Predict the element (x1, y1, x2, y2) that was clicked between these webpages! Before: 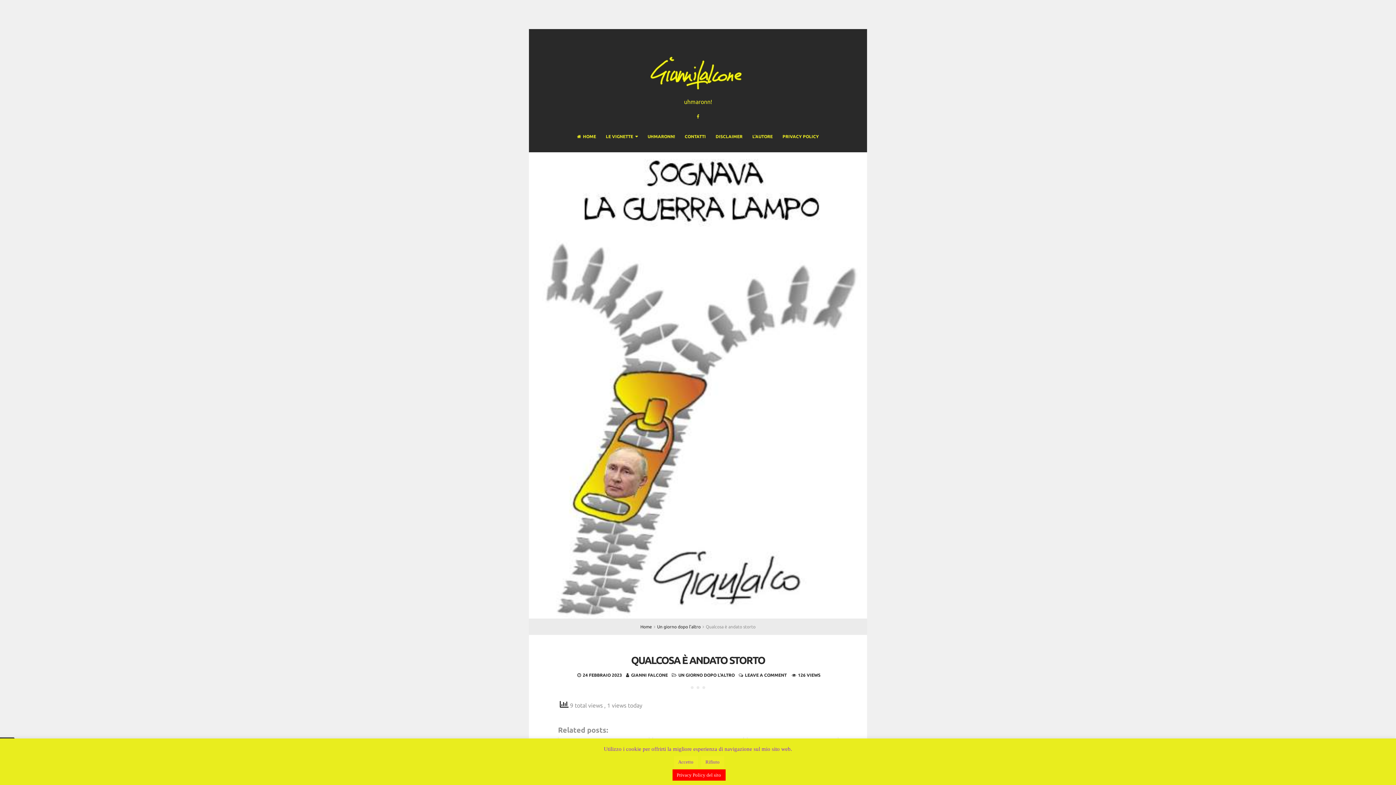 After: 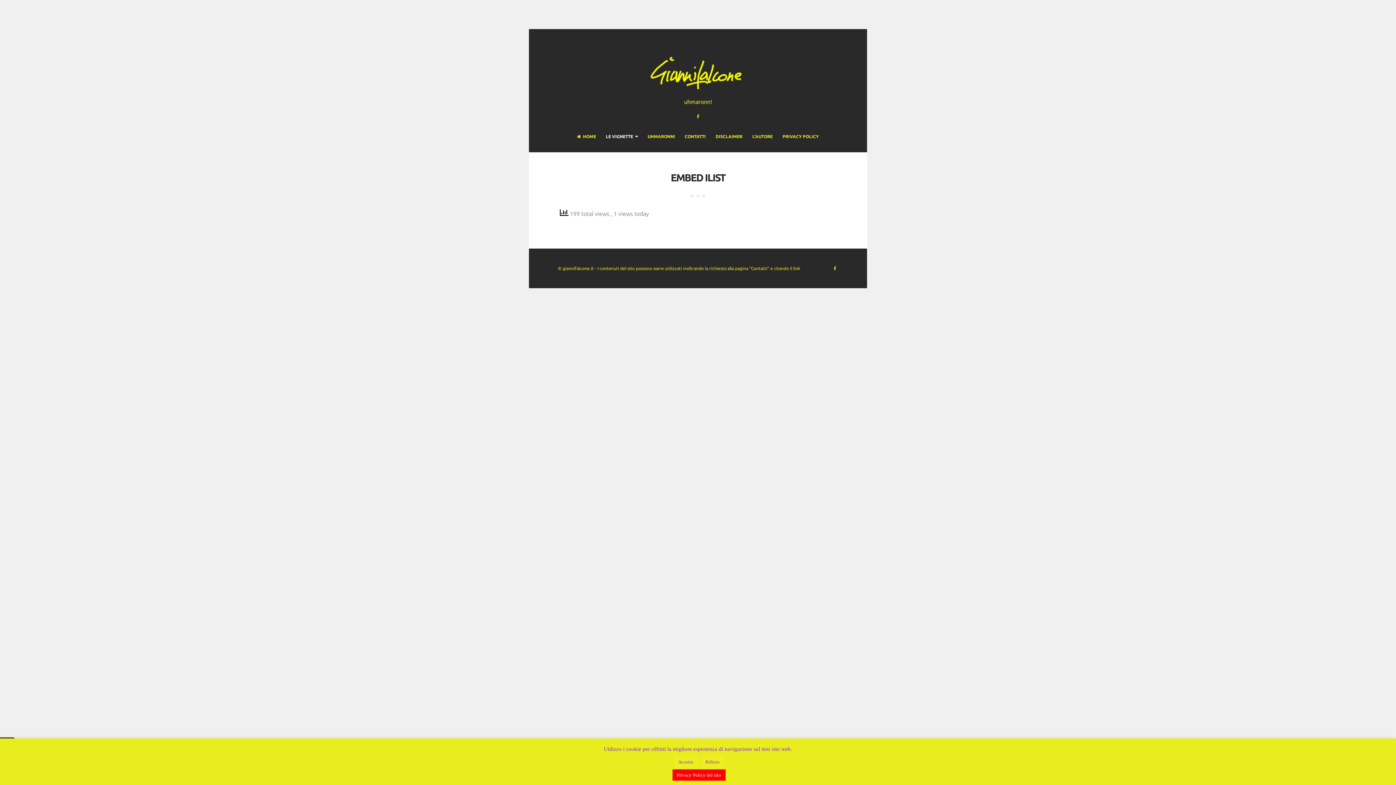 Action: bbox: (601, 127, 642, 152) label: LE VIGNETTE